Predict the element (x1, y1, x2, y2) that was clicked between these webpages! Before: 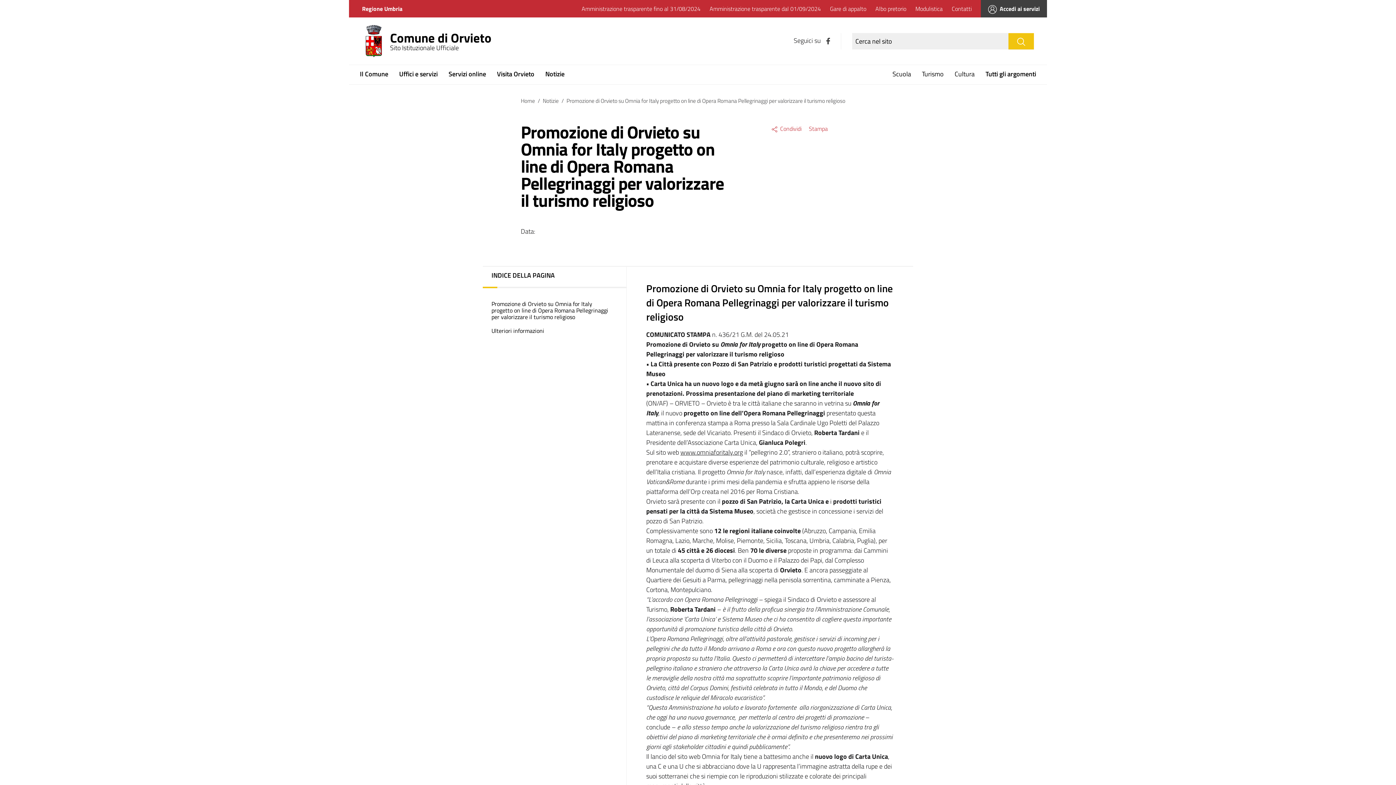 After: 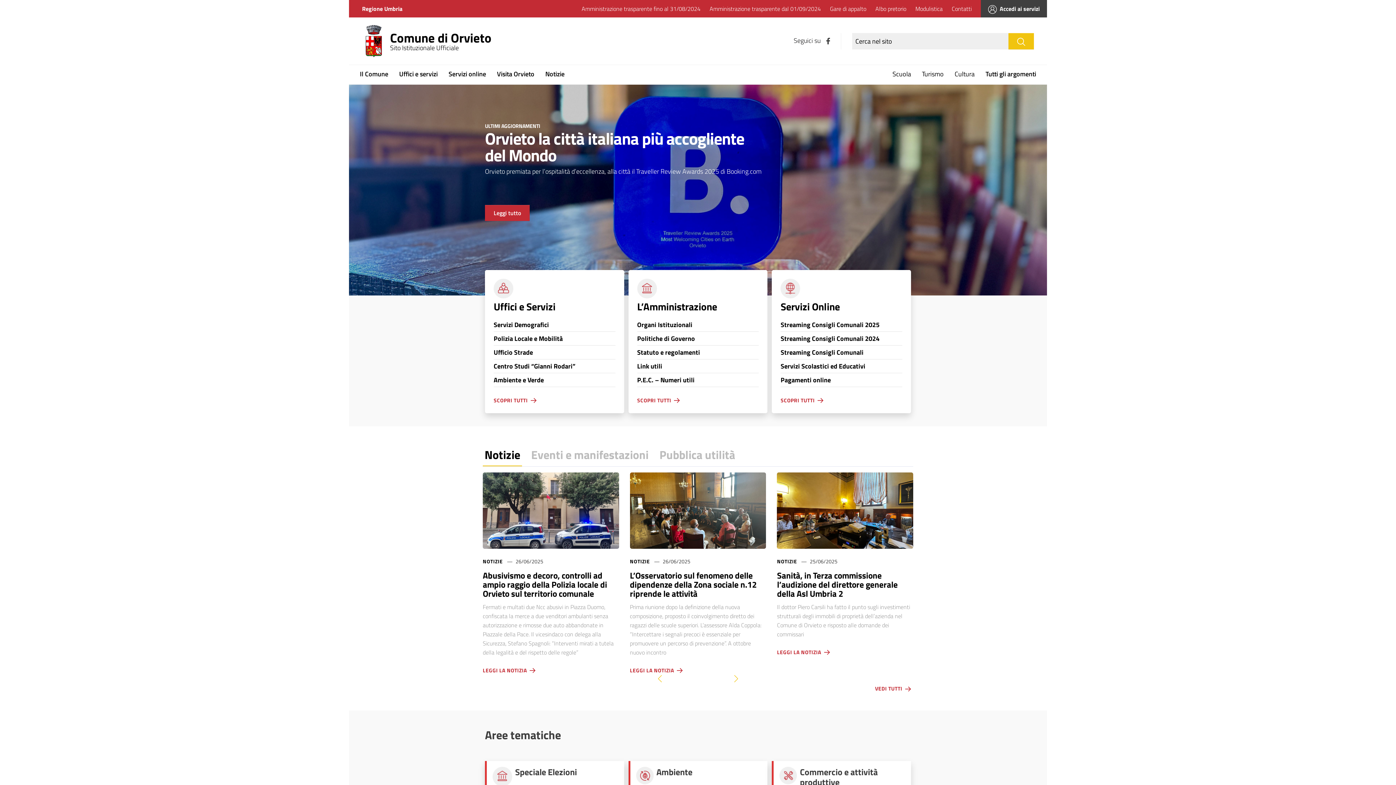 Action: label: Comune di Orvieto
Sito Istituzionale Ufficiale bbox: (390, 30, 491, 52)